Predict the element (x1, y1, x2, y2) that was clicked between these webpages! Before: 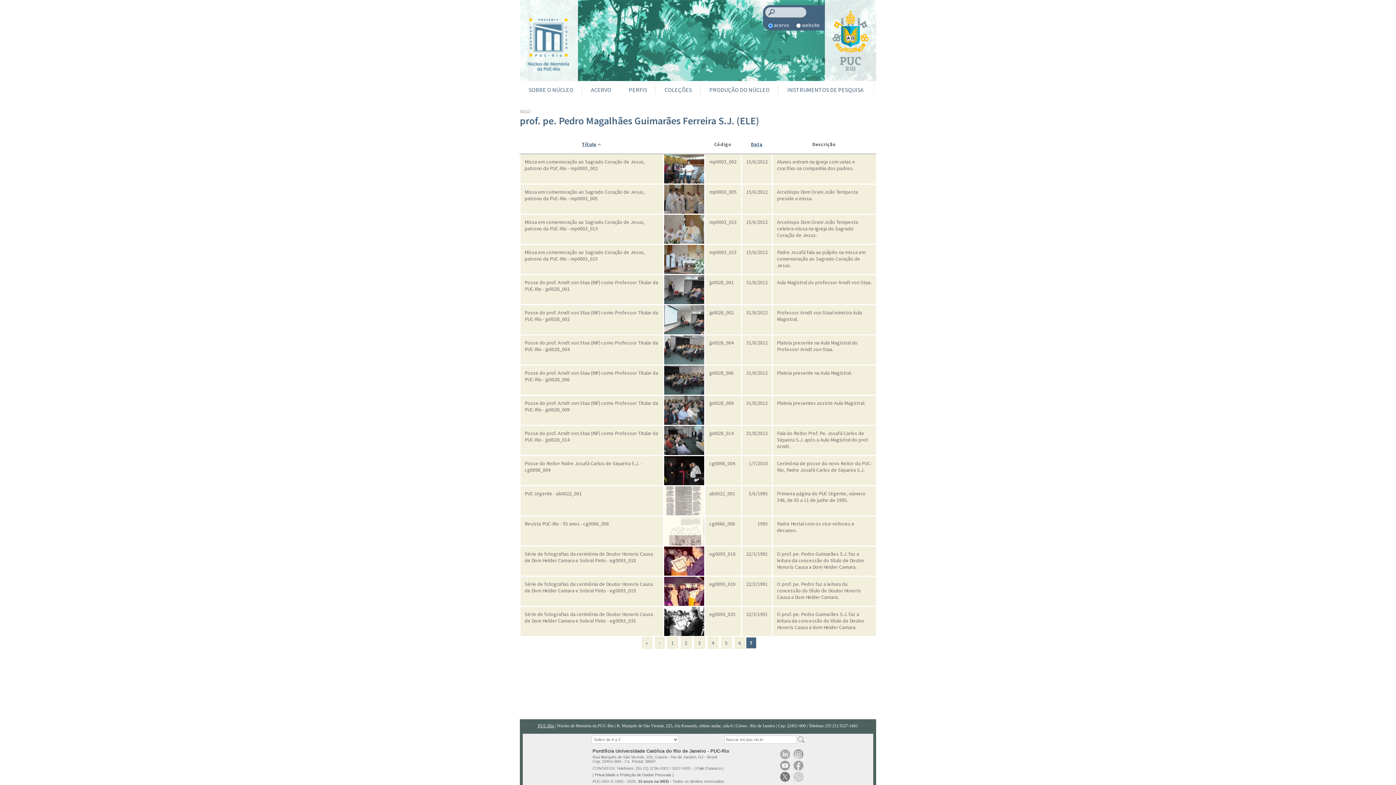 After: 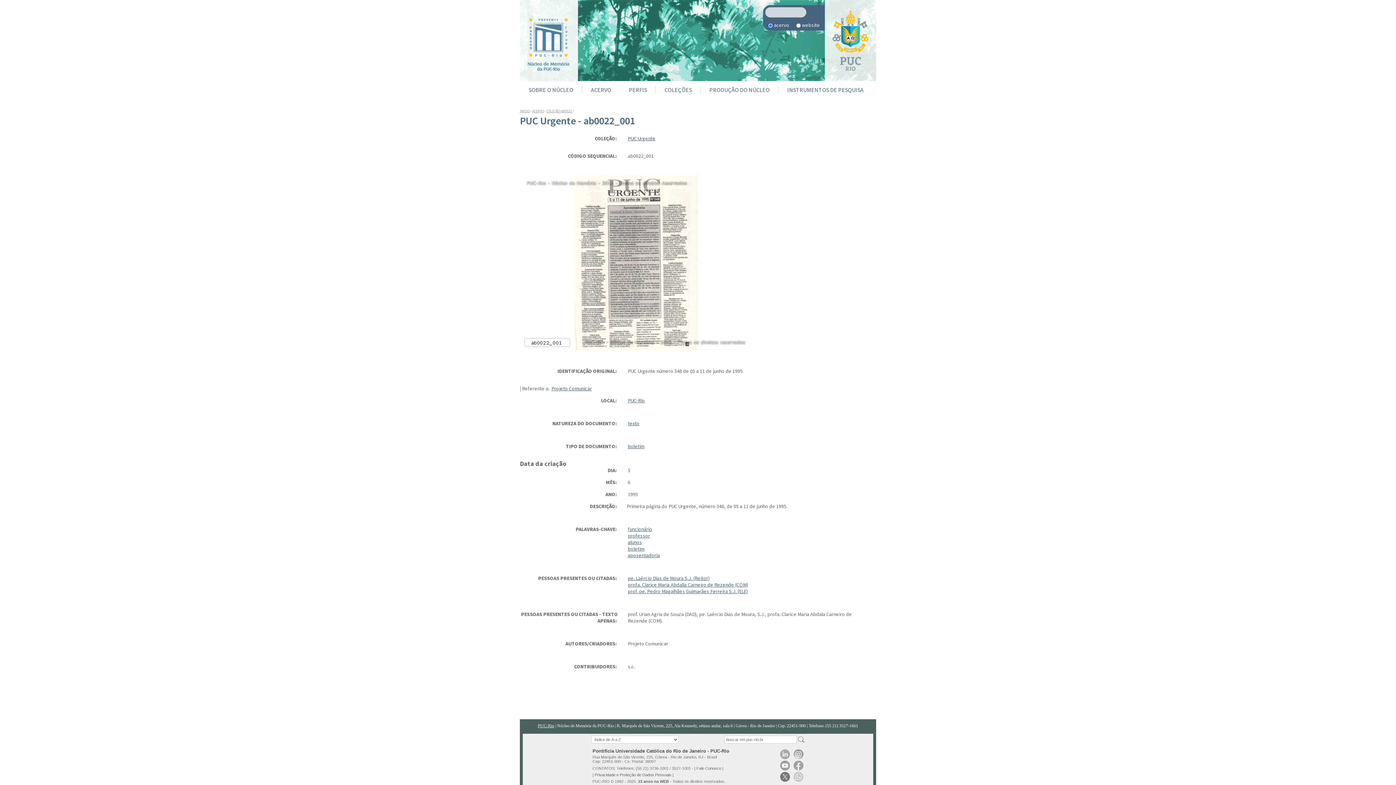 Action: bbox: (524, 490, 581, 497) label: PUC Urgente - ab0022_001